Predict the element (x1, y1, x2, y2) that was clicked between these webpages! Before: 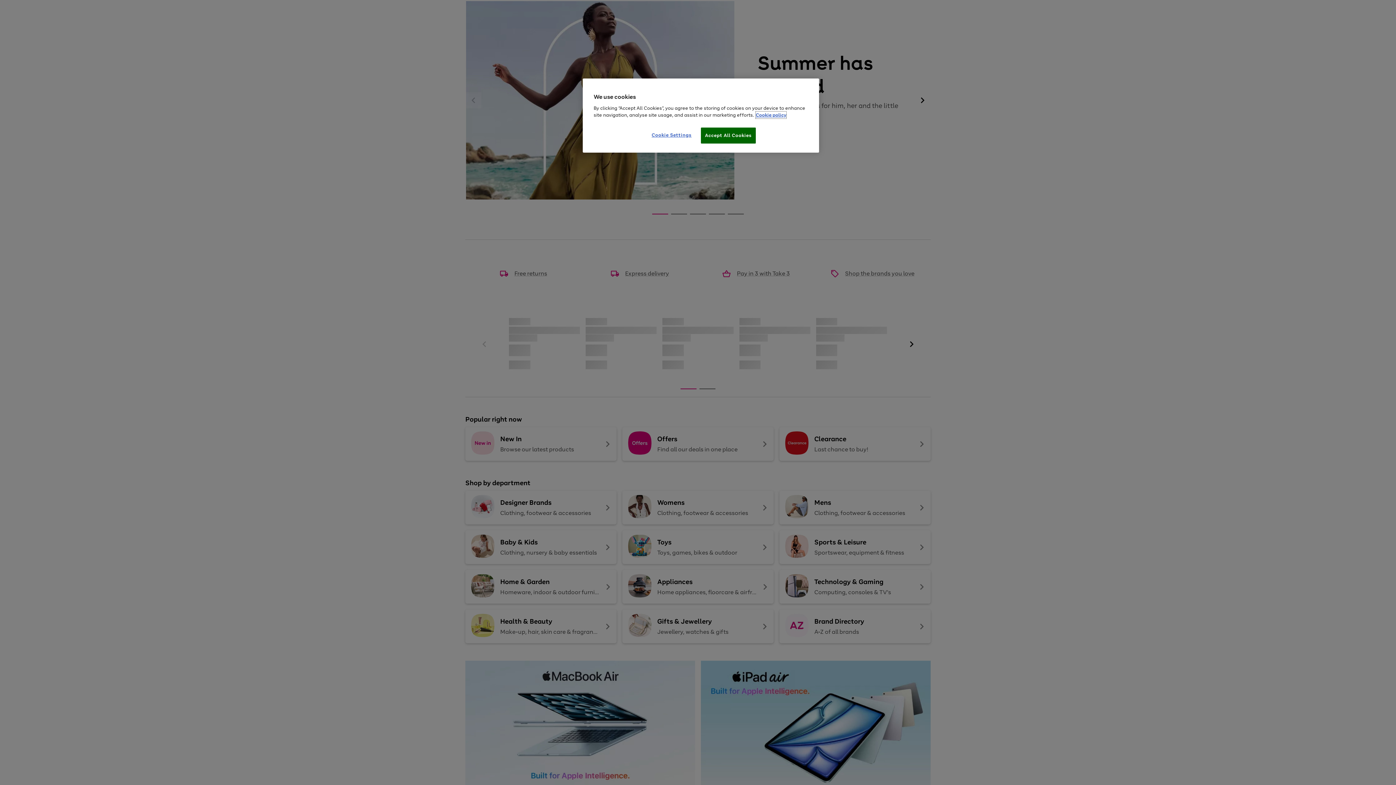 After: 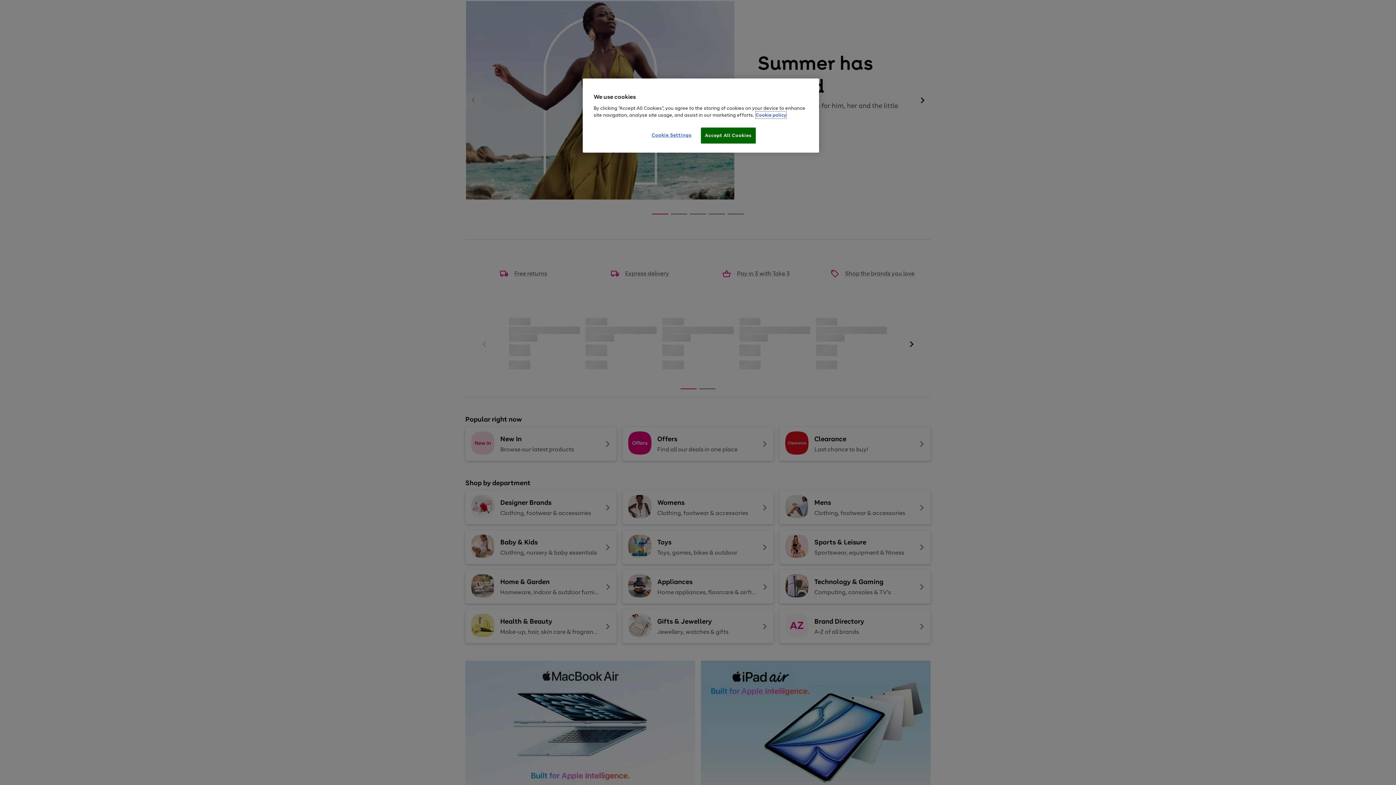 Action: label: More information about your privacy, opens in a new tab bbox: (756, 111, 786, 118)